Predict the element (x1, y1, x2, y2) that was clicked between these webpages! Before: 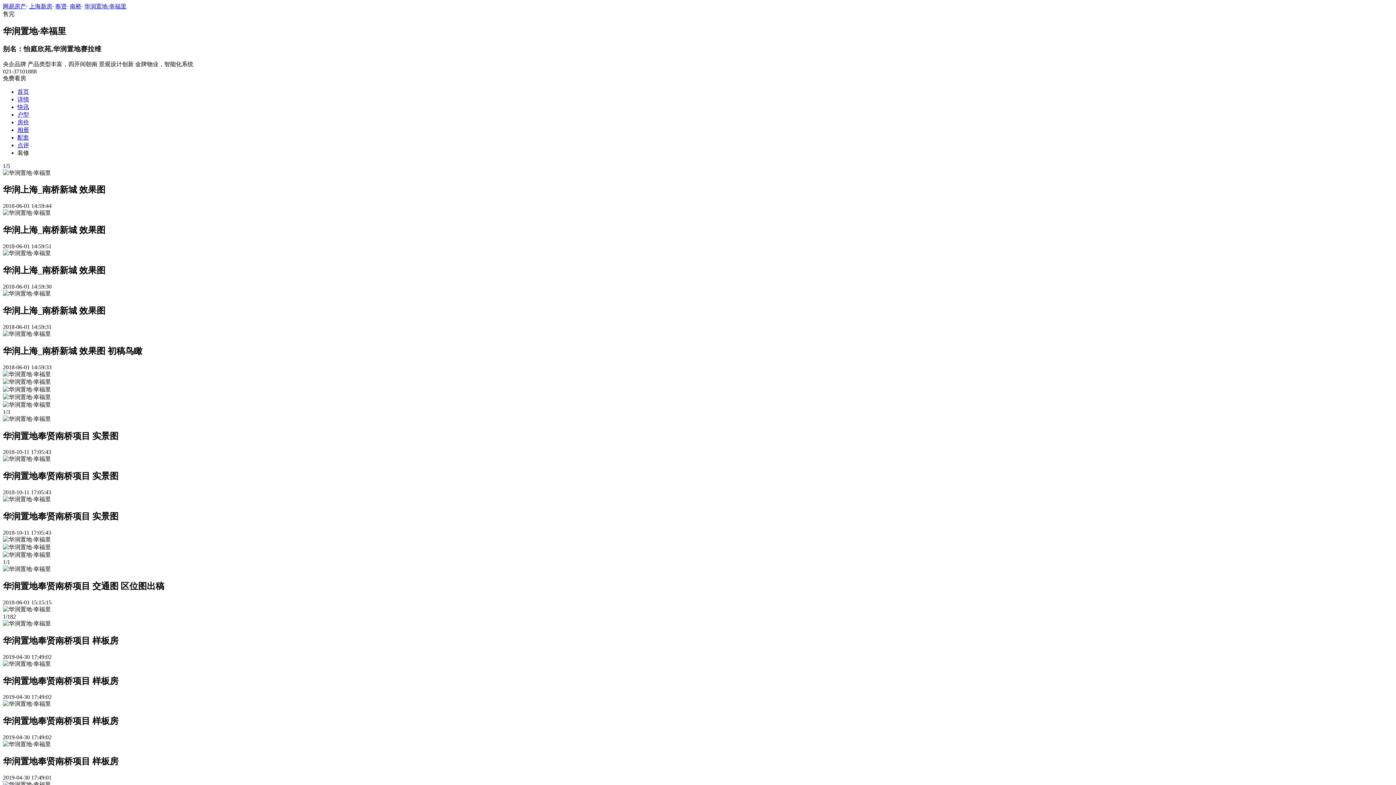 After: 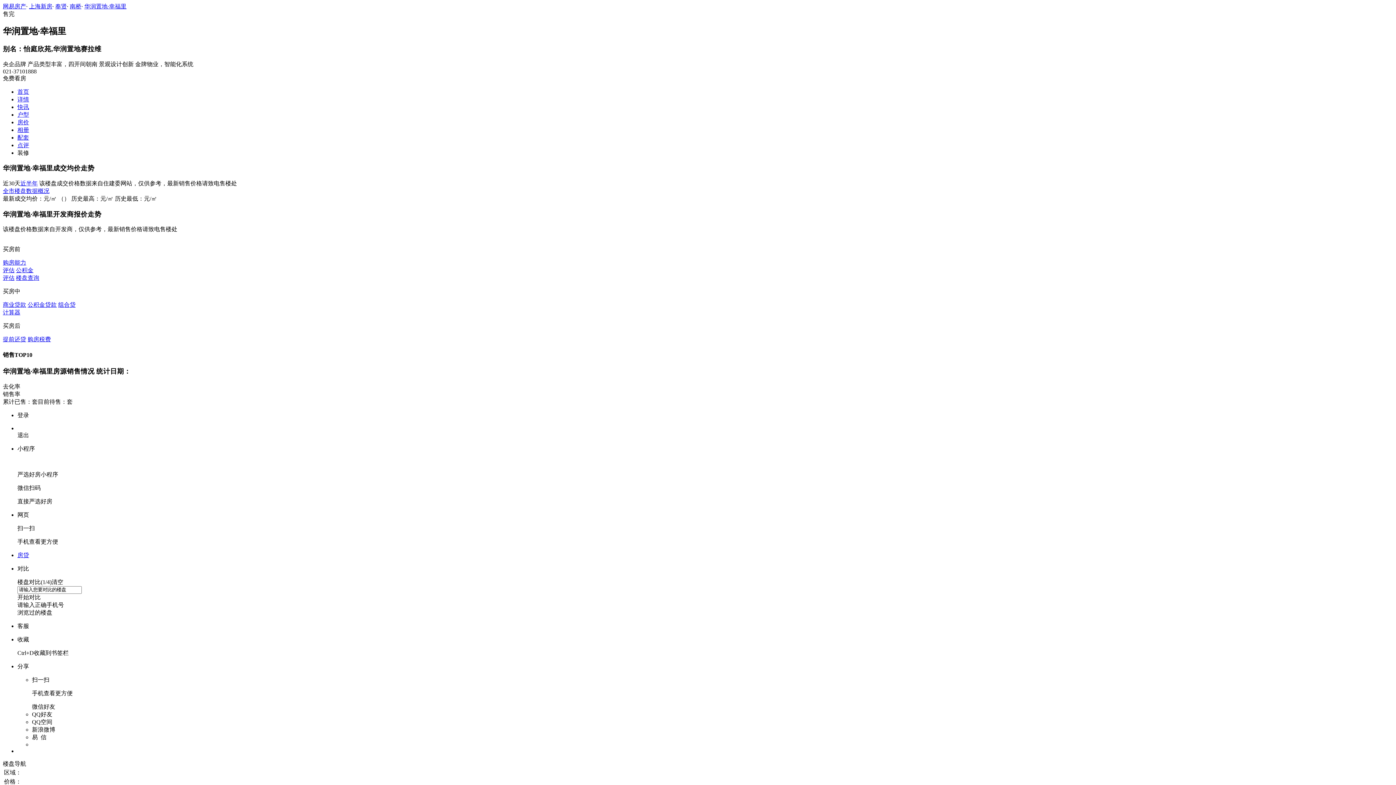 Action: bbox: (17, 119, 29, 125) label: 房价